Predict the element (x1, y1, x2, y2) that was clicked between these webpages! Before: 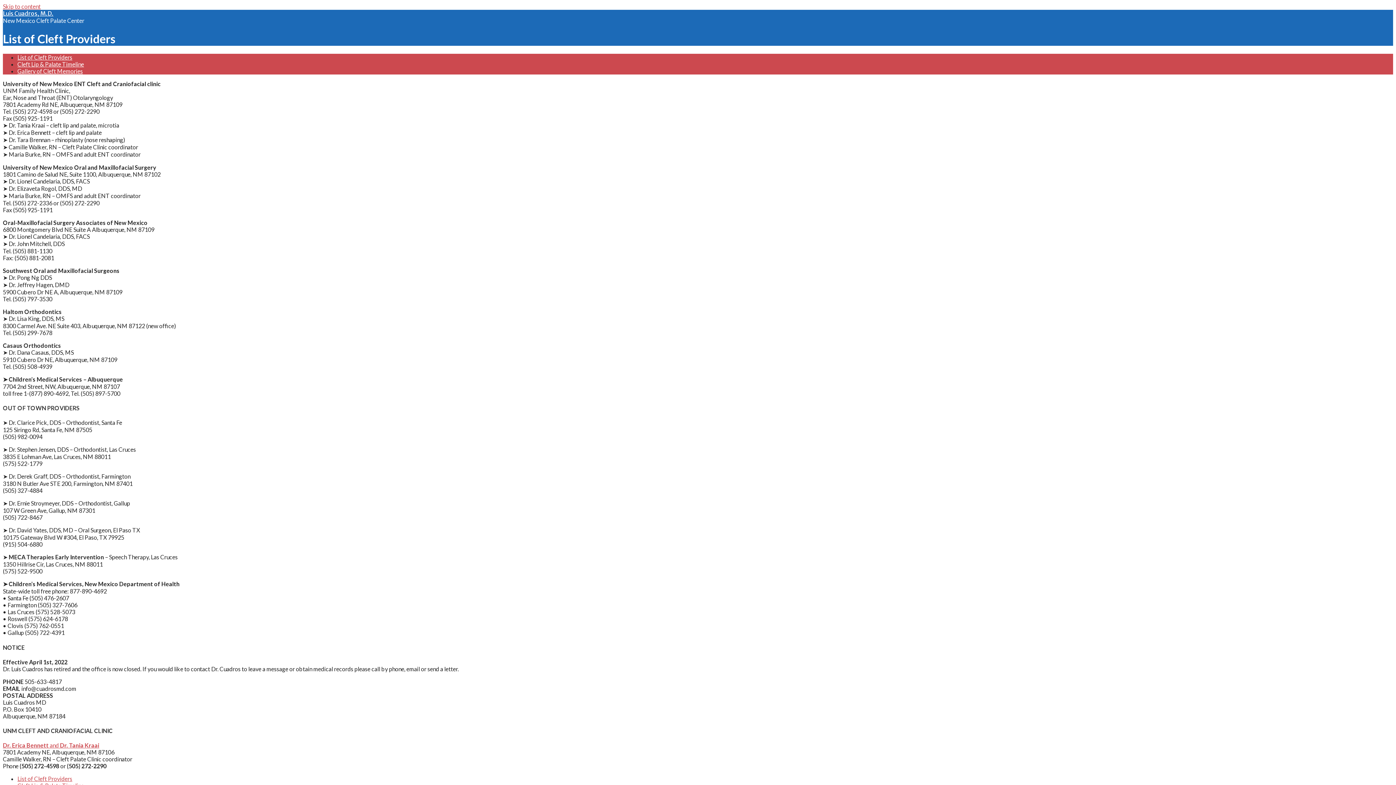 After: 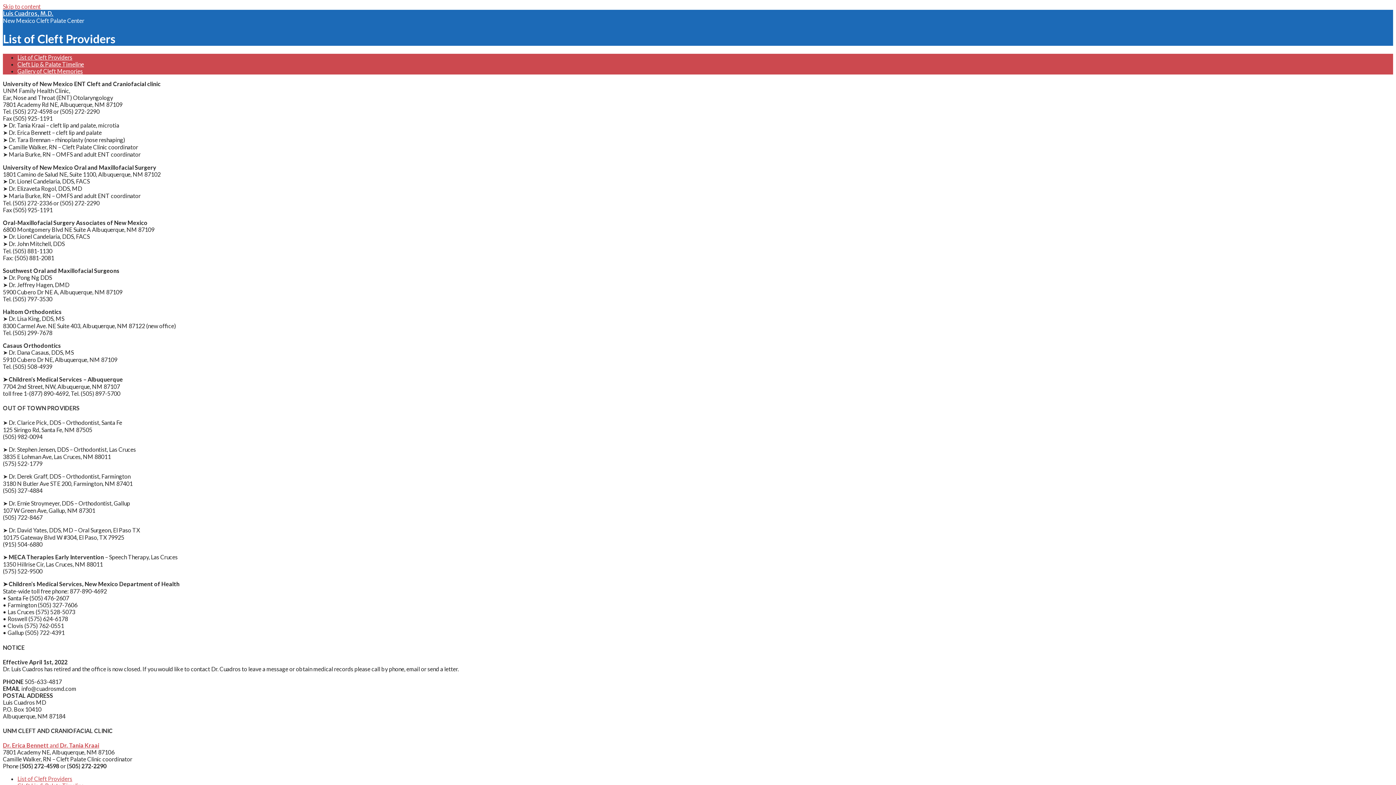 Action: label: List of Cleft Providers bbox: (17, 775, 72, 782)